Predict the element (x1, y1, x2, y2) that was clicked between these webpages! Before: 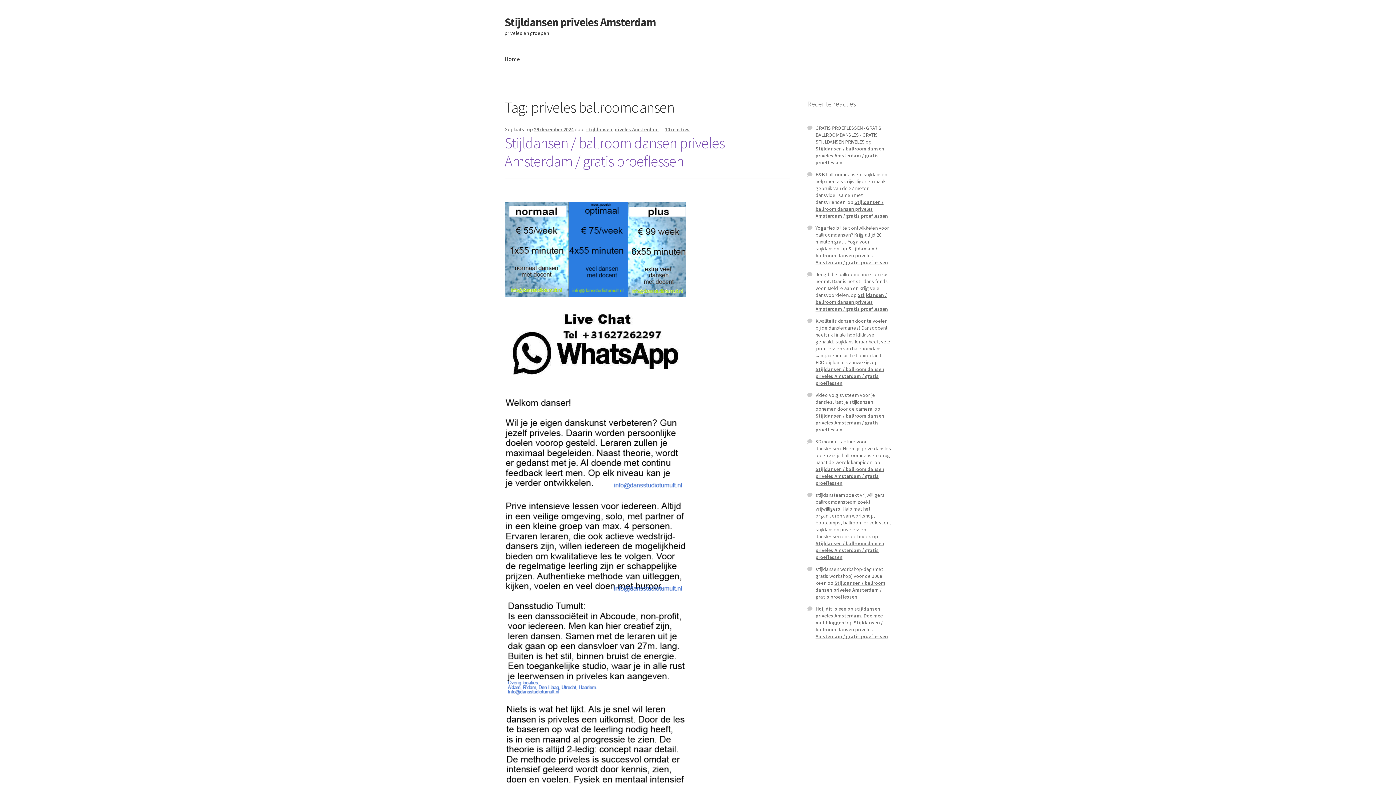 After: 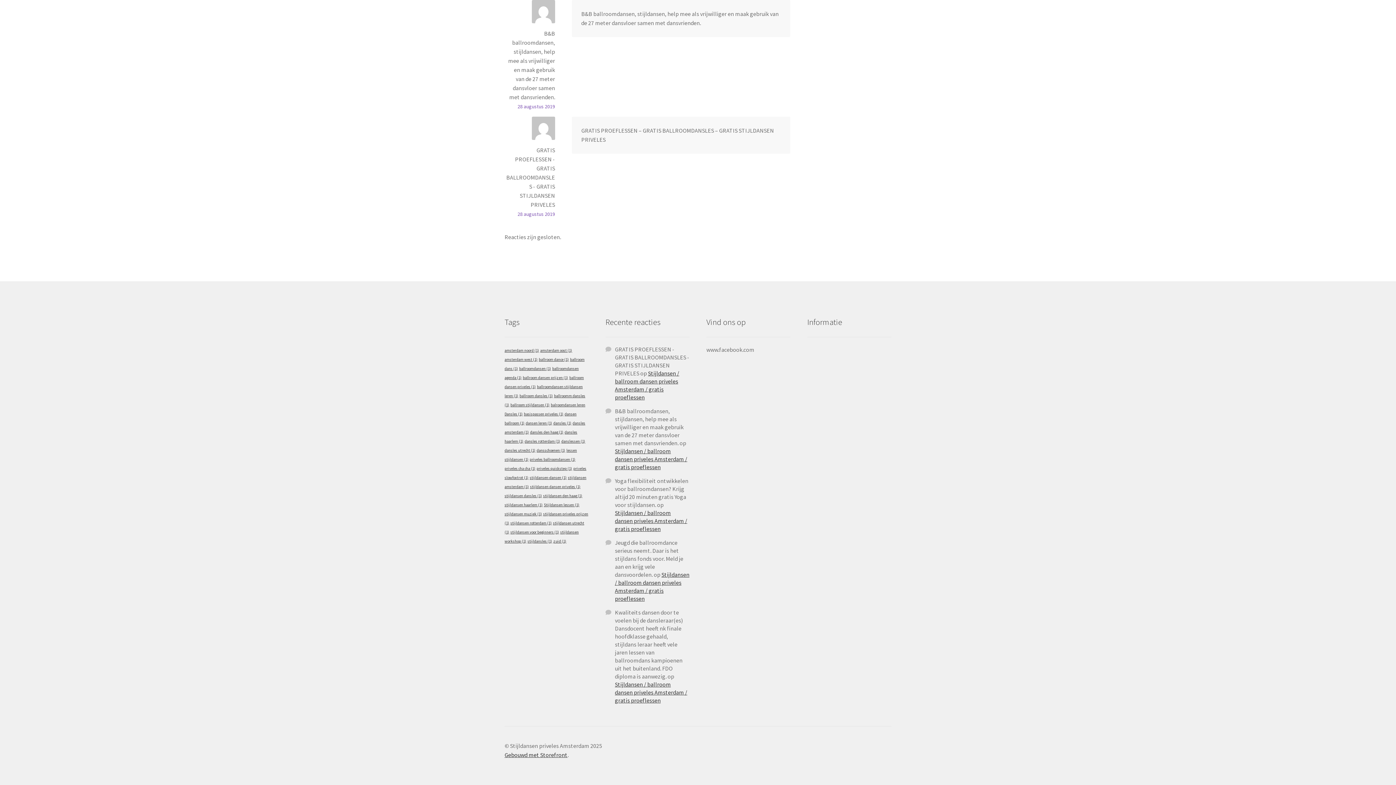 Action: label: Stijldansen / ballroom dansen priveles Amsterdam / gratis proeflessen bbox: (815, 198, 888, 219)